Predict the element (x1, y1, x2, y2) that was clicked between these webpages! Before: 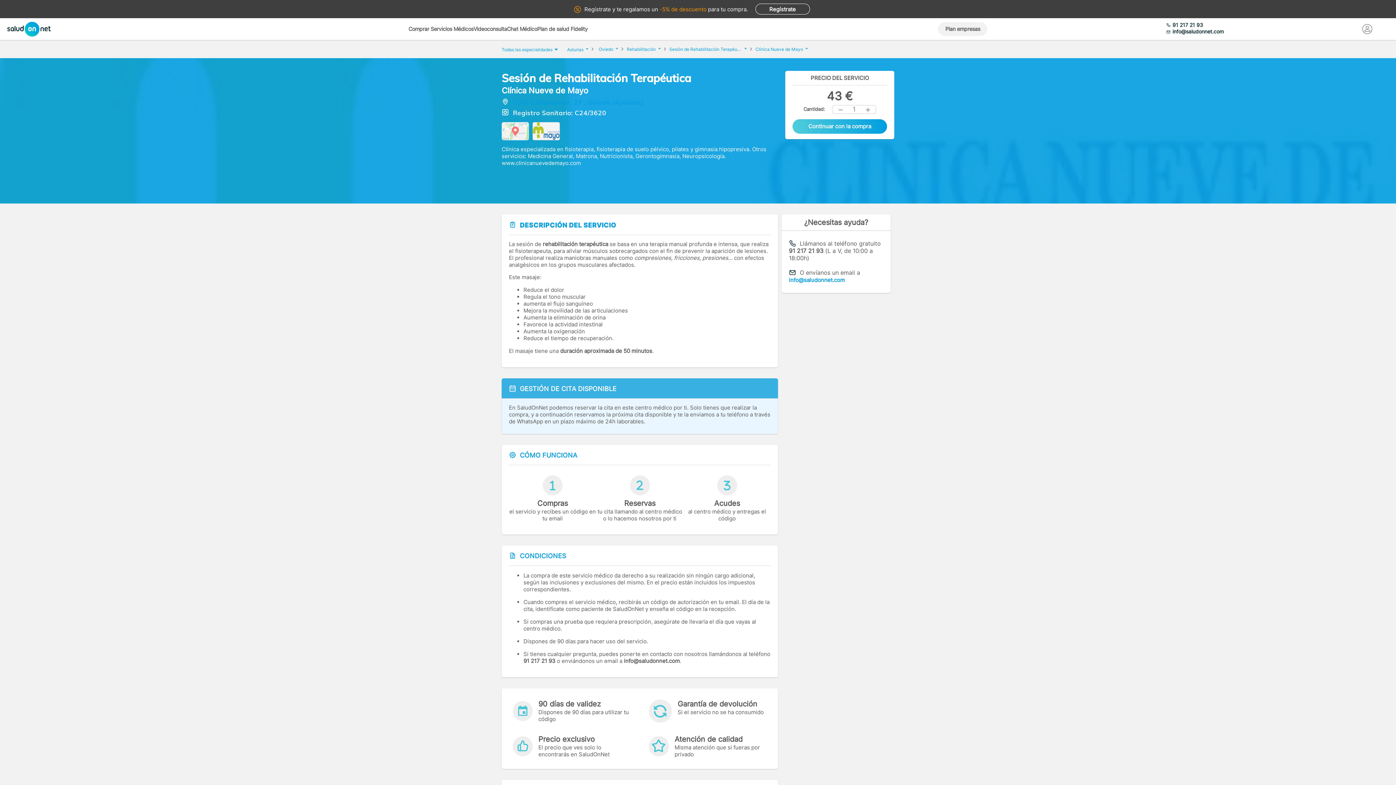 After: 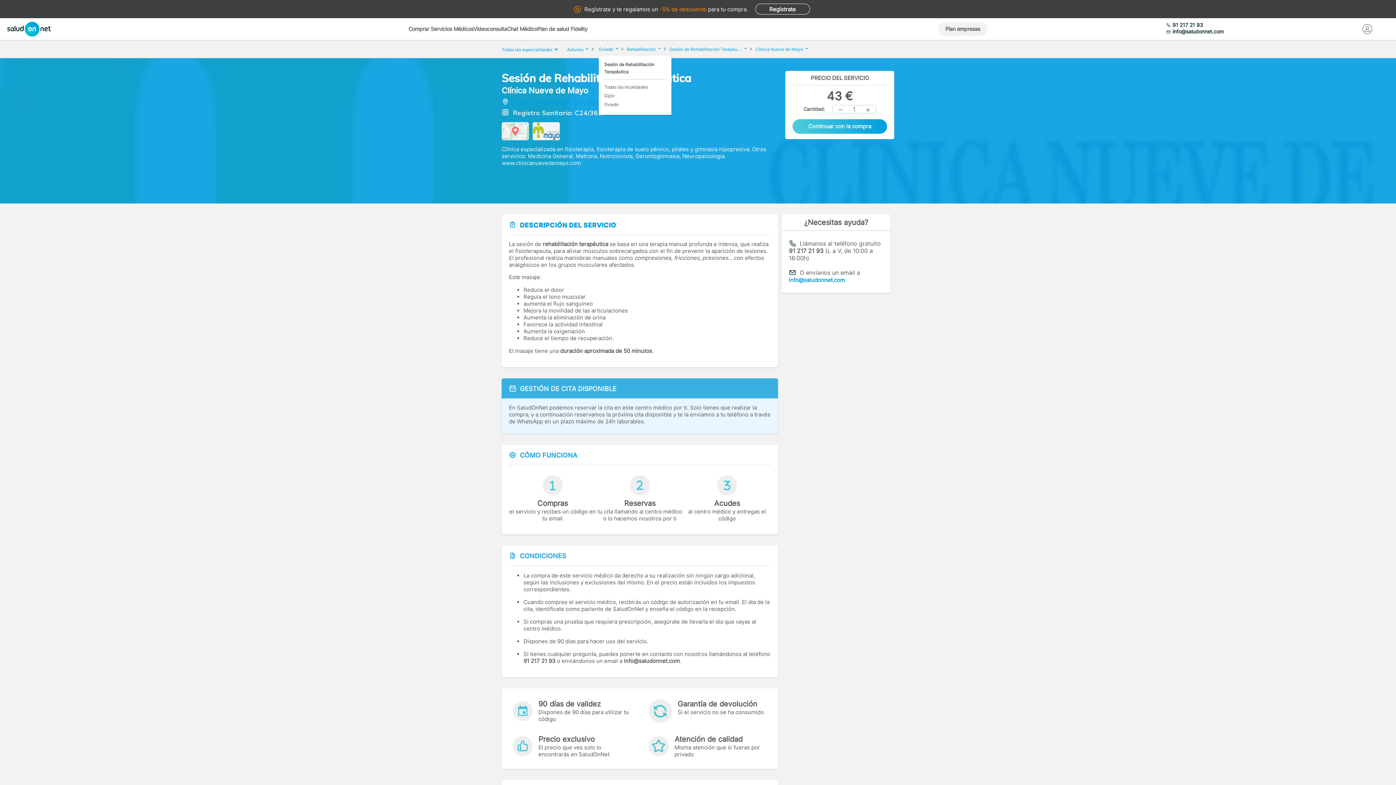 Action: label: Oviedo  bbox: (598, 44, 618, 51)